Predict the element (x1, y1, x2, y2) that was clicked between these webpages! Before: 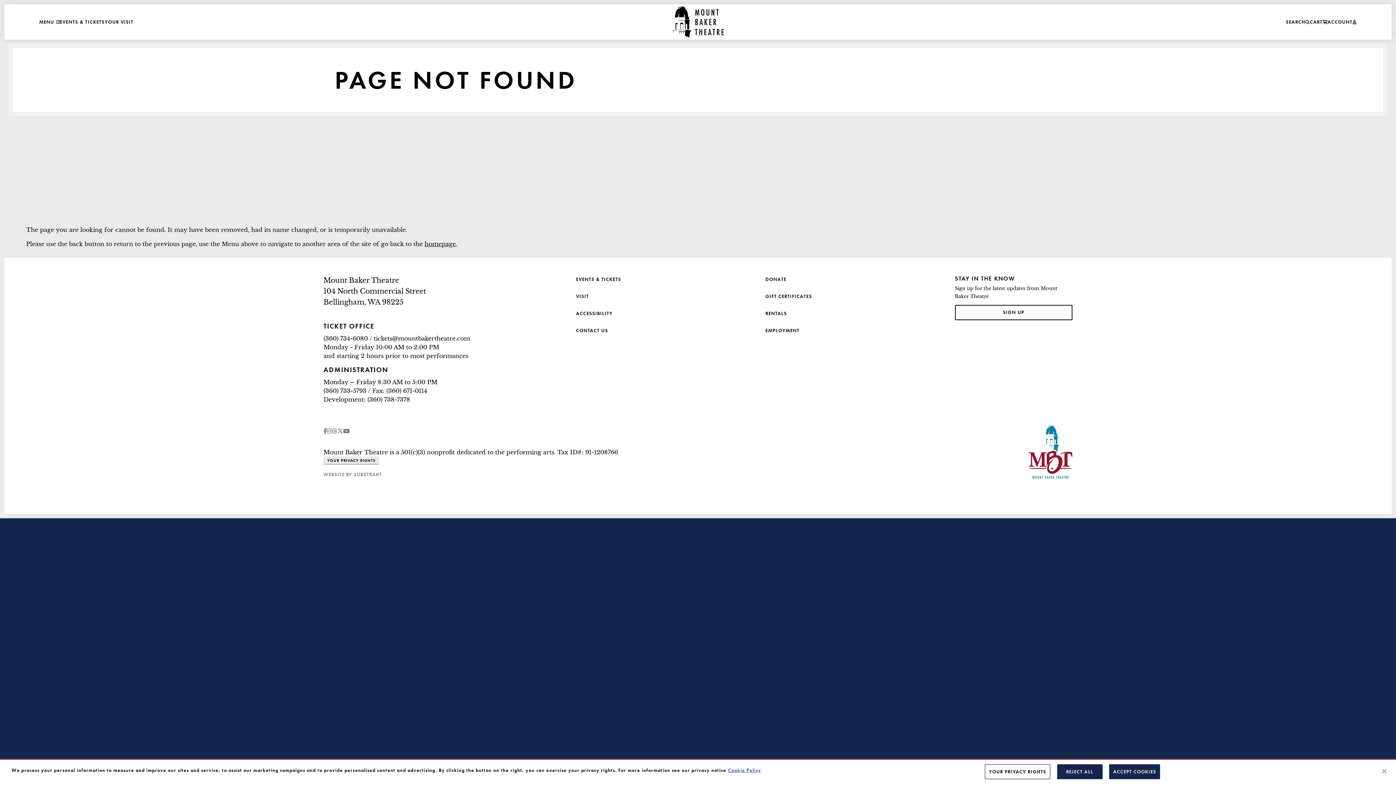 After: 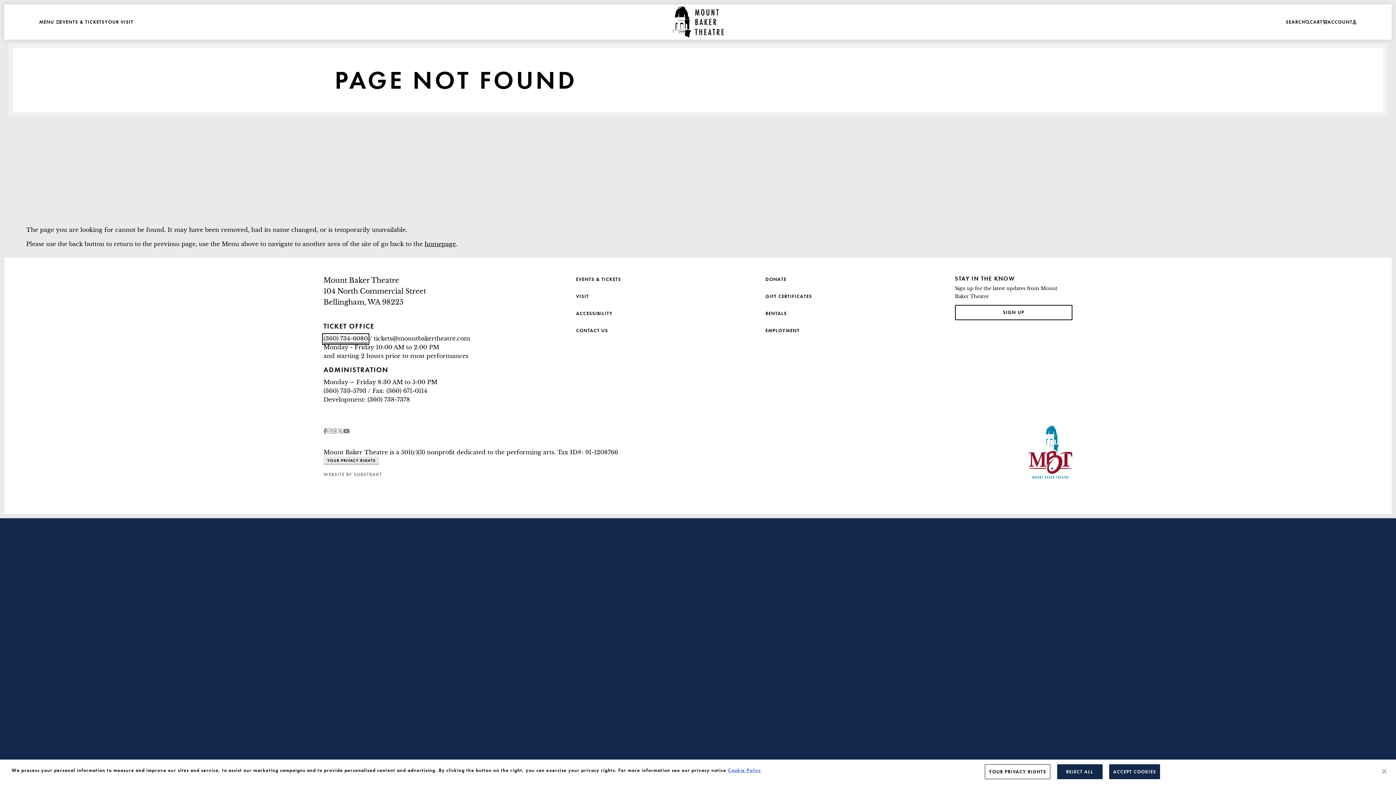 Action: label: (360) 734-6080 bbox: (323, 334, 368, 343)